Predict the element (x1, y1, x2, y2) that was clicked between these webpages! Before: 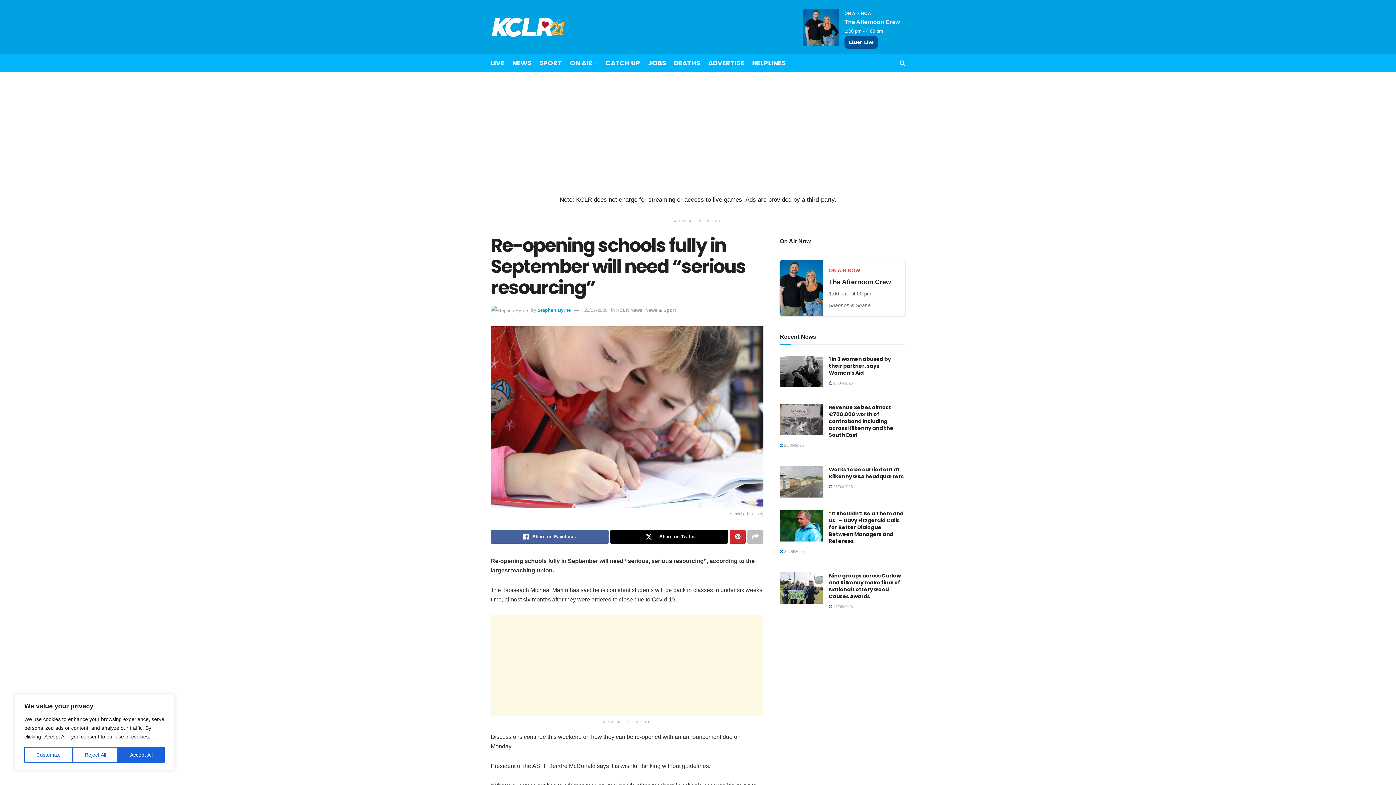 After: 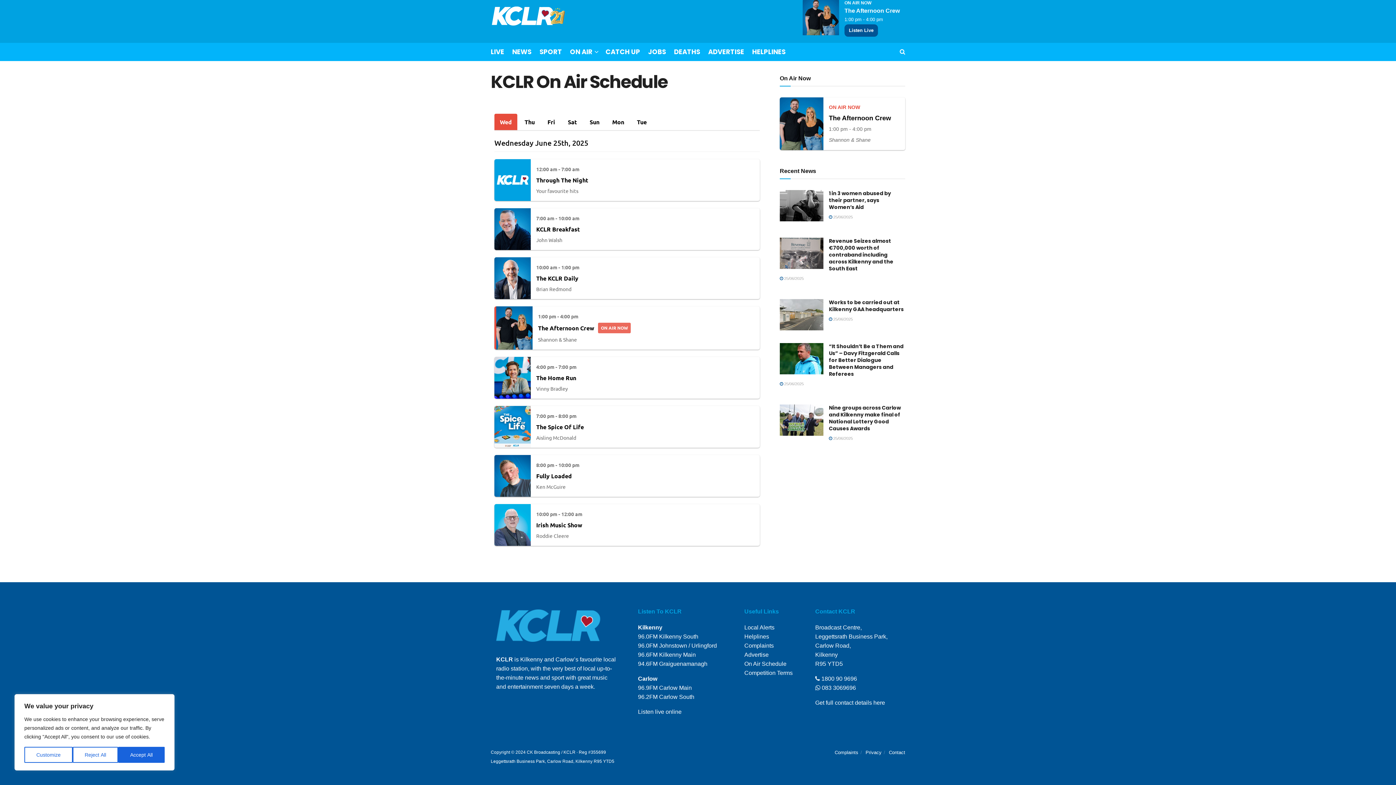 Action: bbox: (570, 54, 597, 72) label: ON AIR